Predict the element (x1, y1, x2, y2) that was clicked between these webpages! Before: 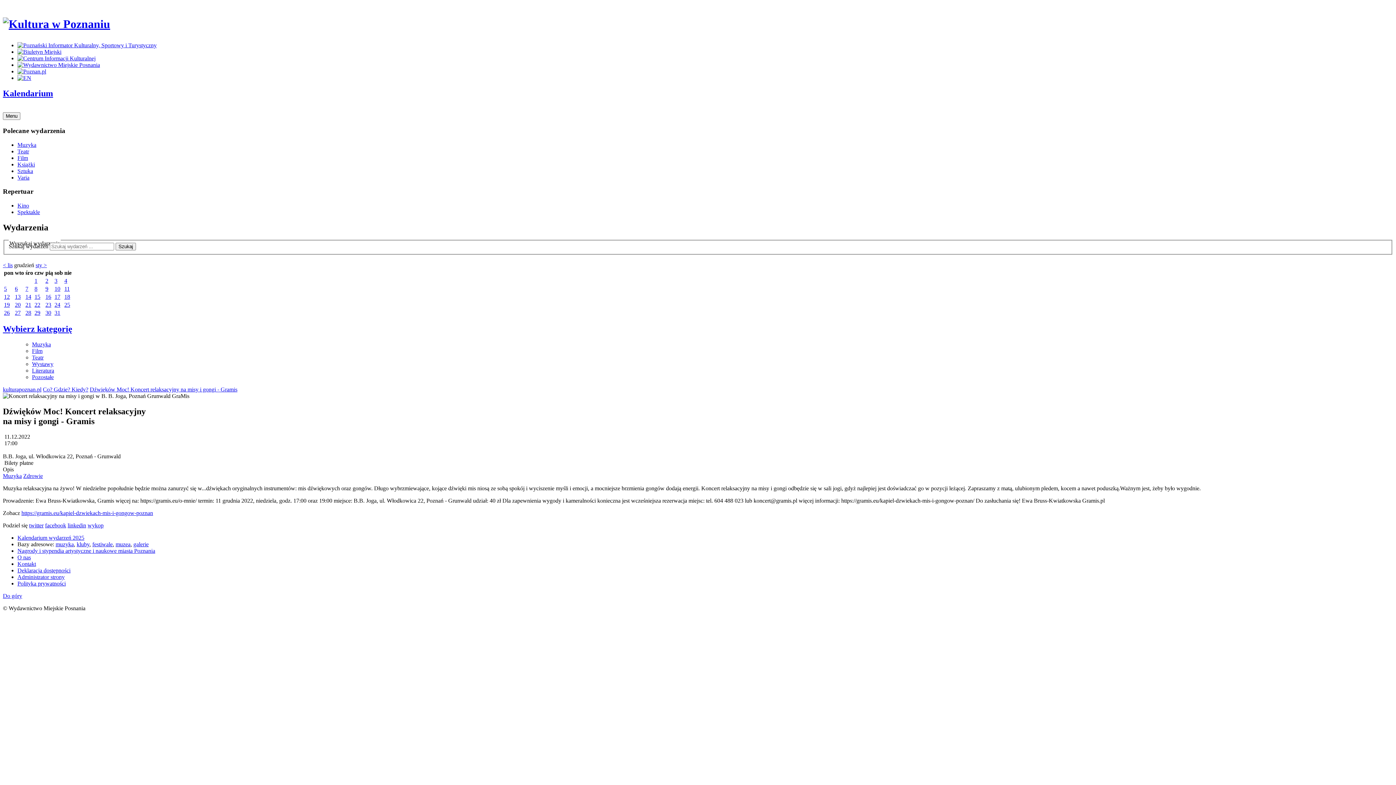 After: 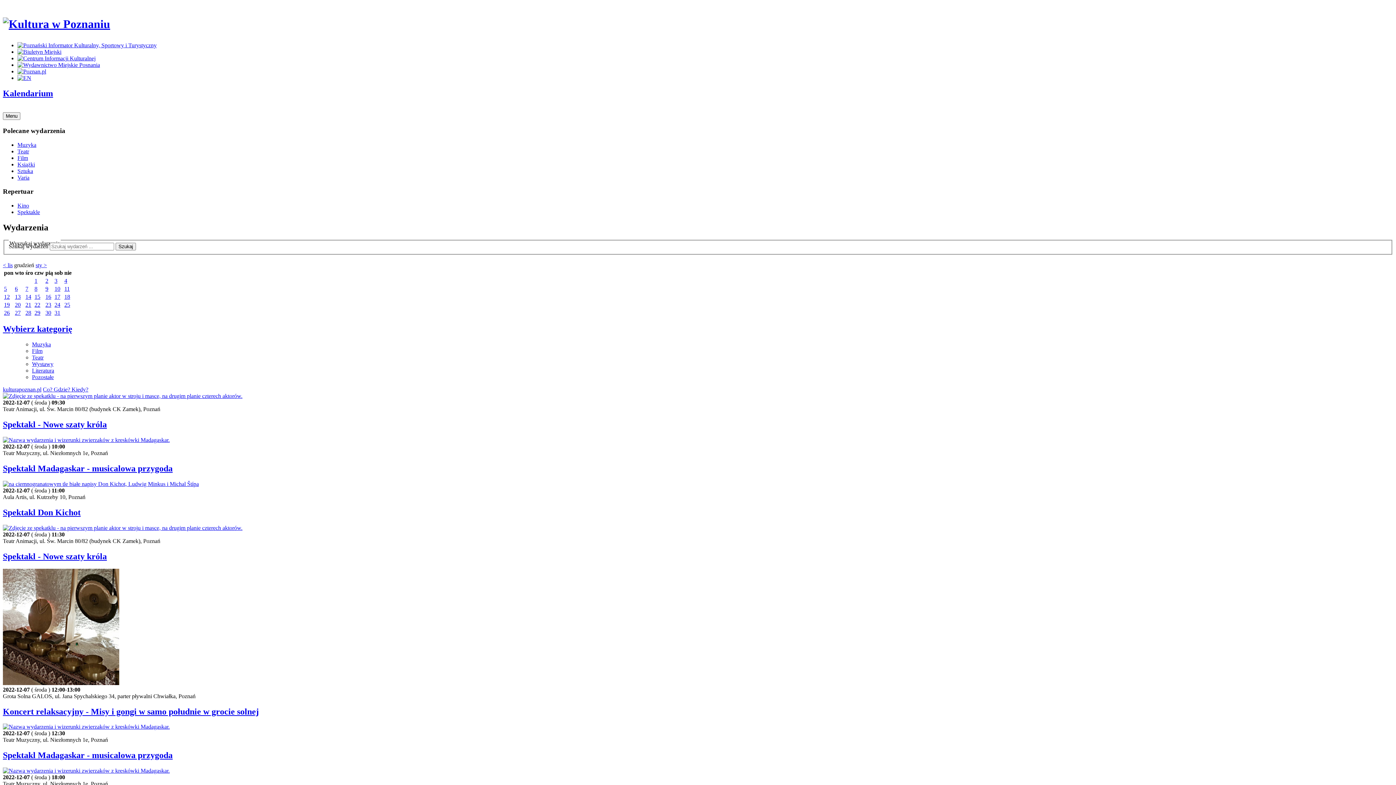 Action: bbox: (25, 285, 28, 291) label: 7